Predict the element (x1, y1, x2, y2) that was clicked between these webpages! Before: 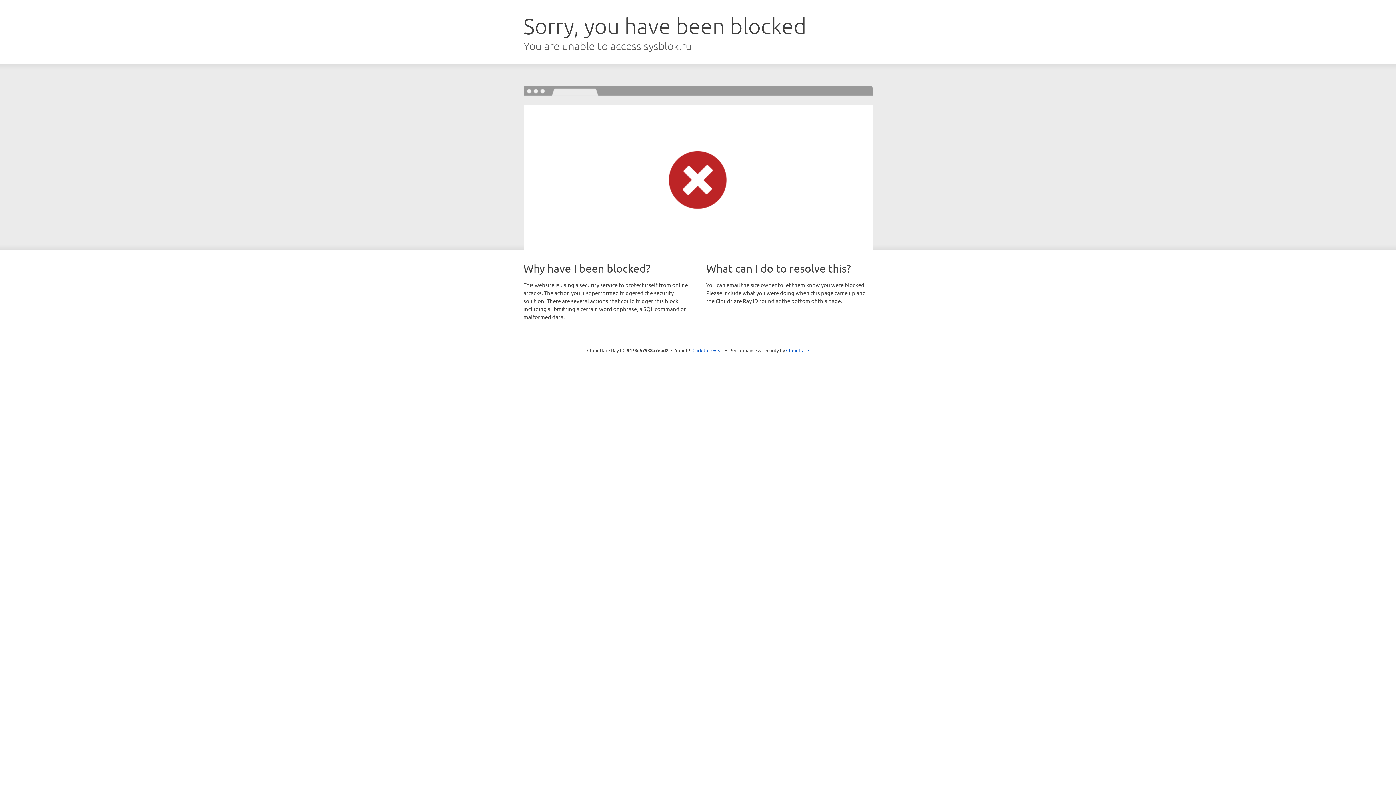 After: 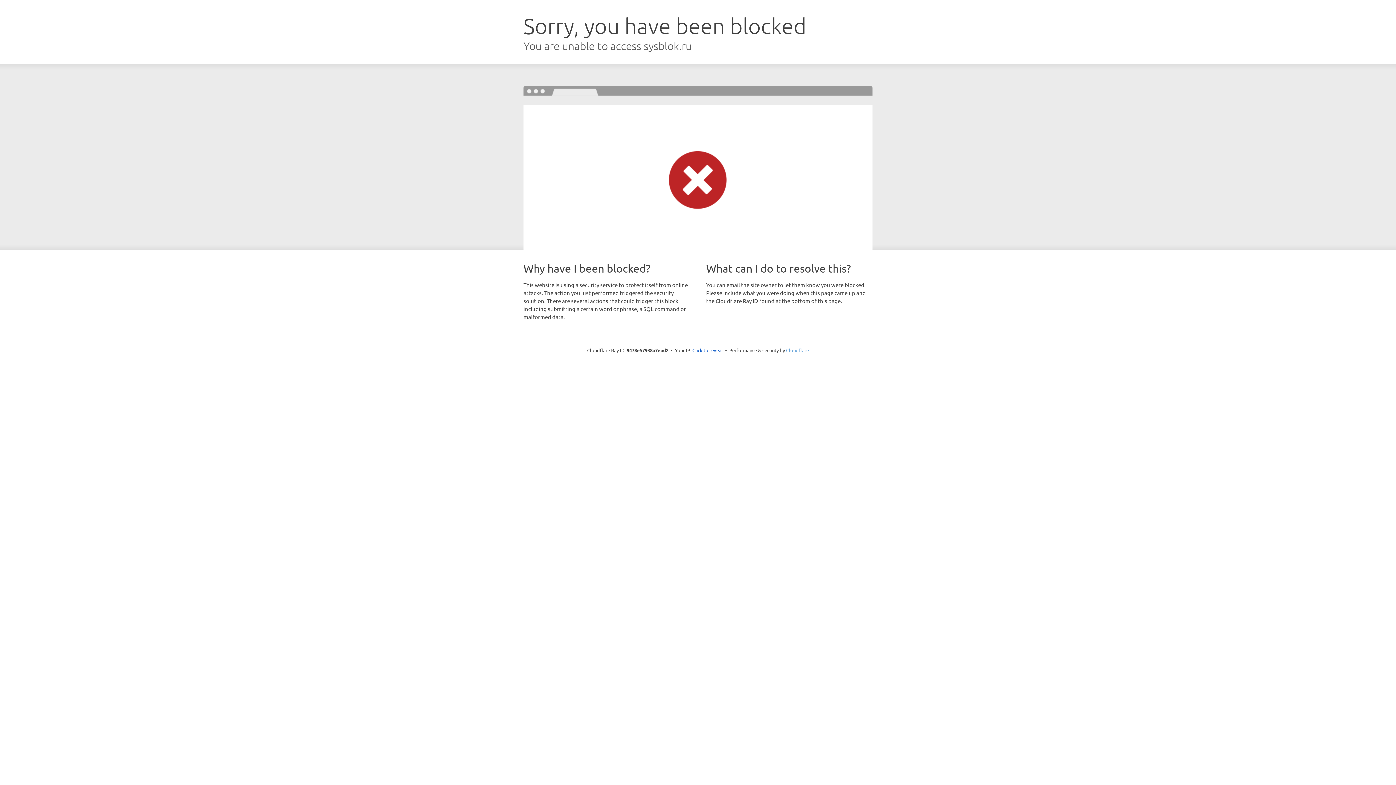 Action: bbox: (786, 347, 809, 353) label: Cloudflare